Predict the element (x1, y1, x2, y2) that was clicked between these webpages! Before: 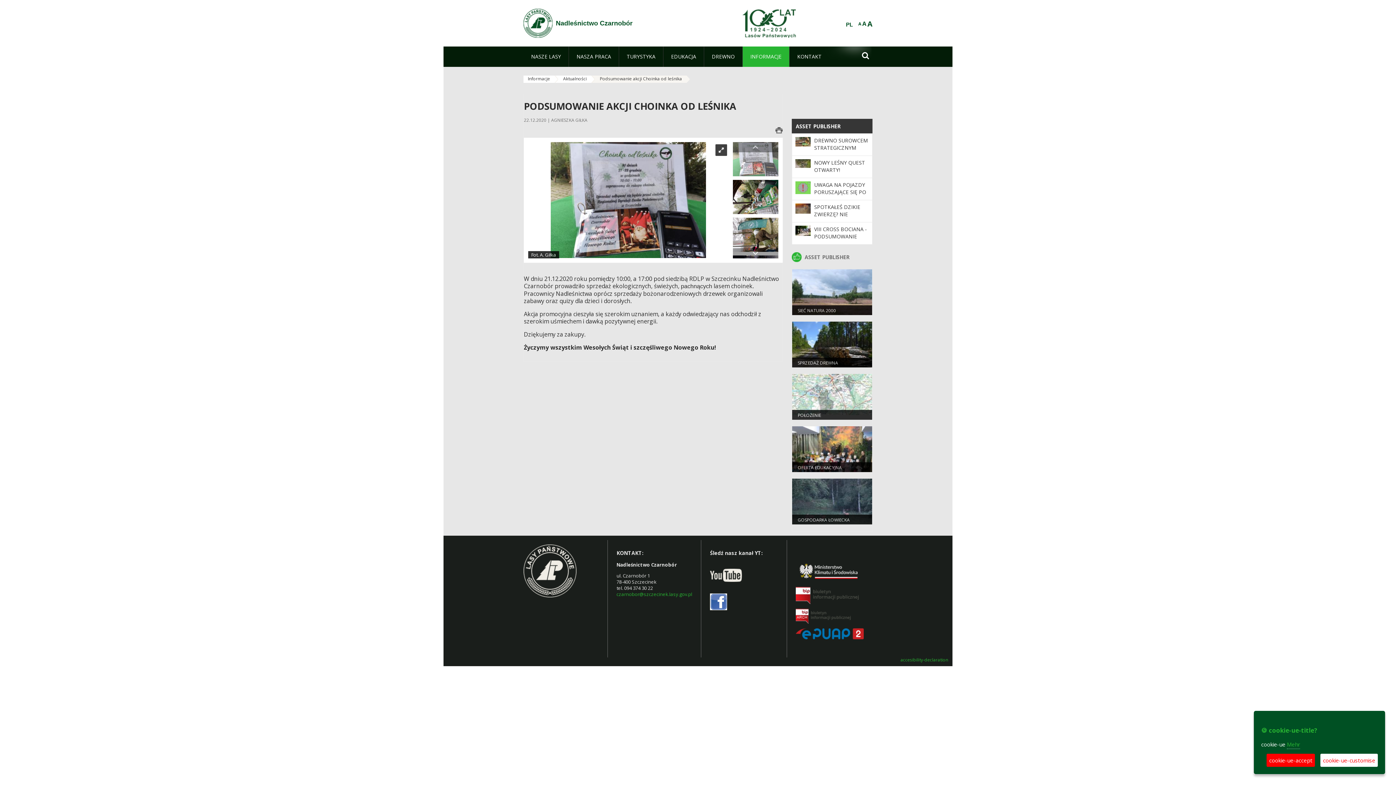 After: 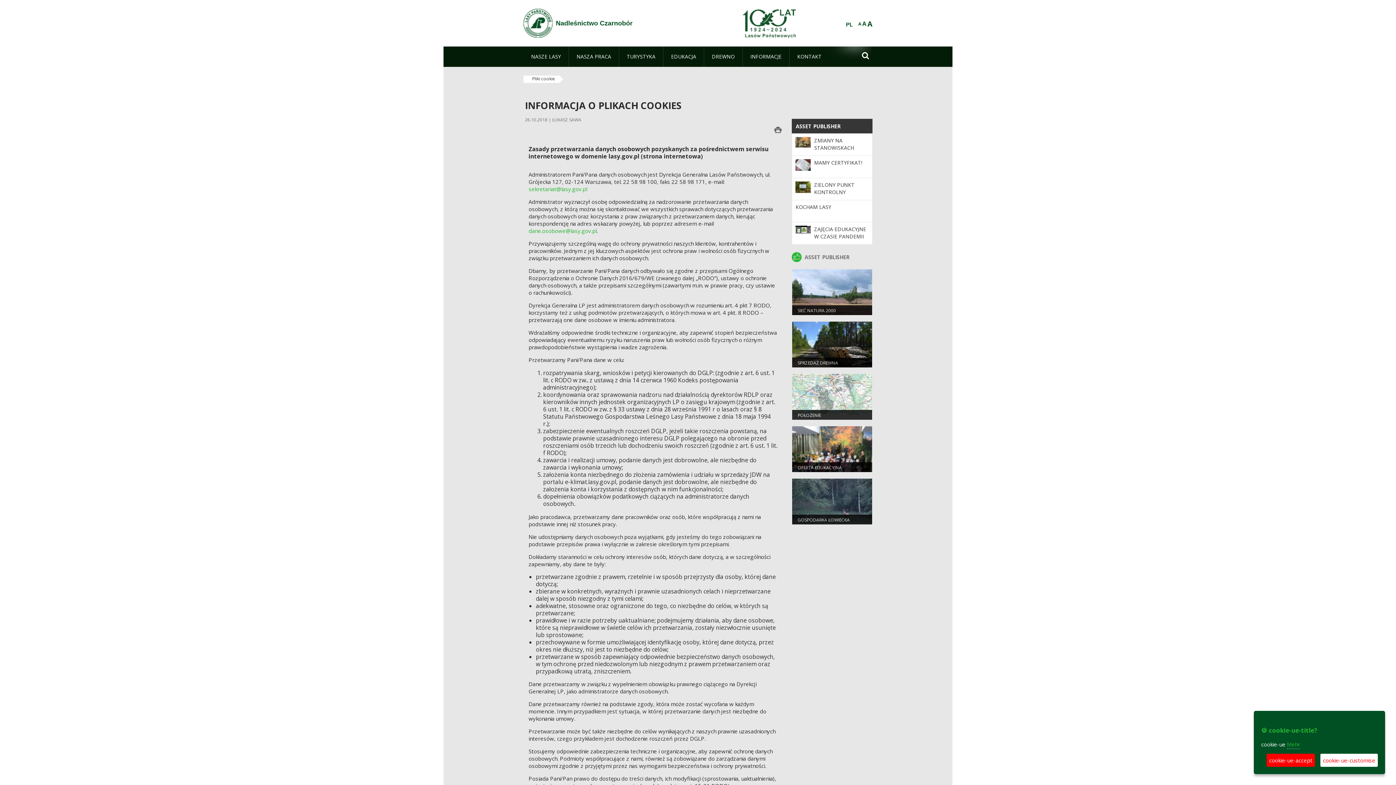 Action: label: Mehr bbox: (1287, 741, 1300, 749)